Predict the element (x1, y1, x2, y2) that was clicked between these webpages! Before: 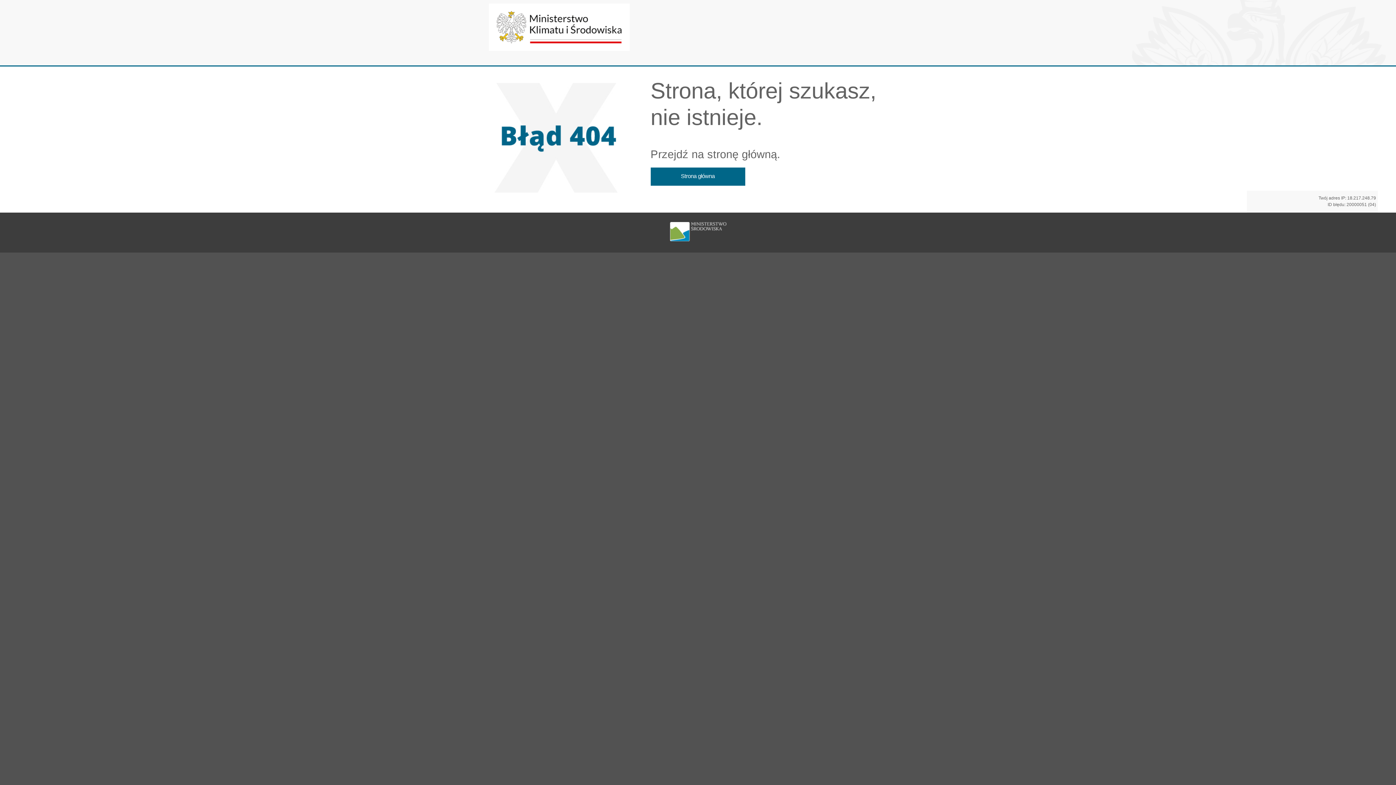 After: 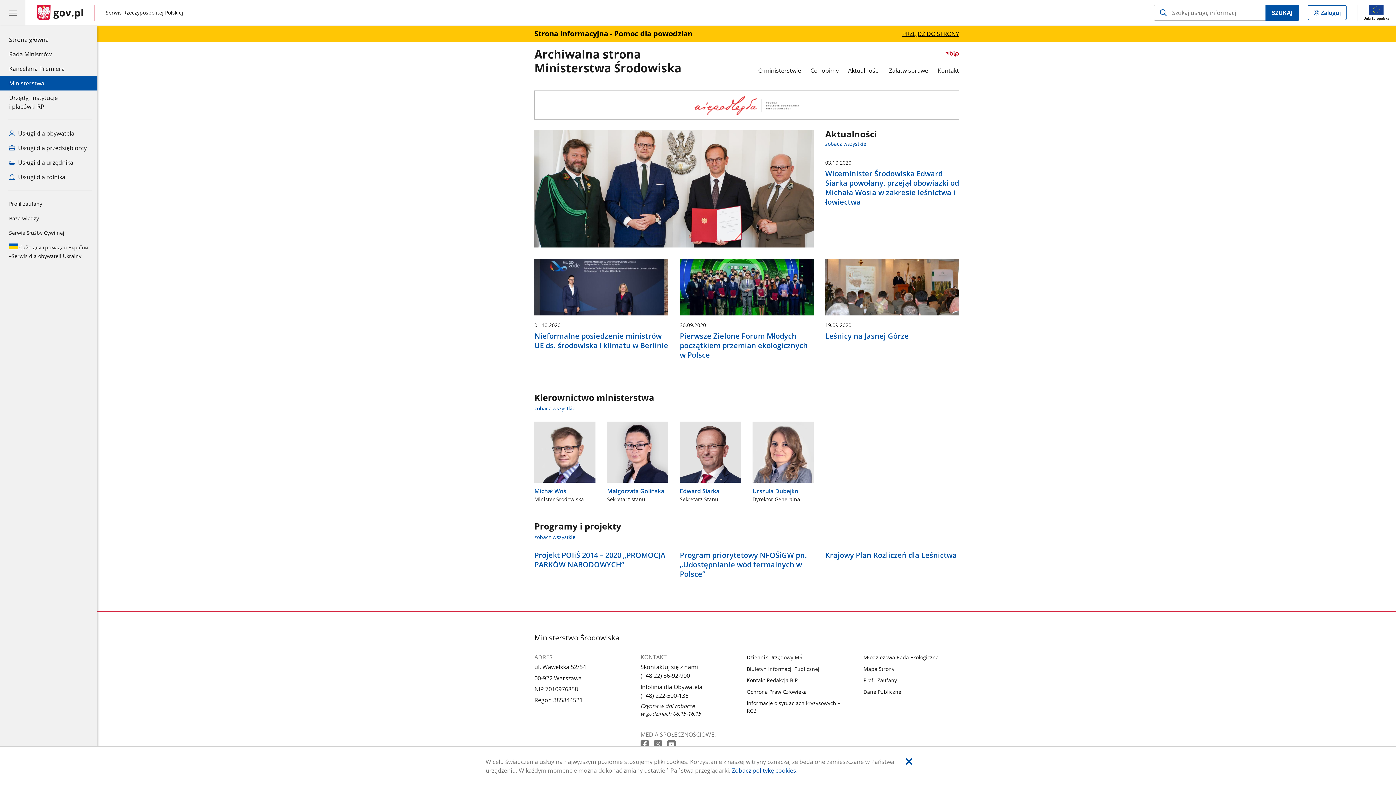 Action: bbox: (650, 167, 745, 185) label: Strona główna